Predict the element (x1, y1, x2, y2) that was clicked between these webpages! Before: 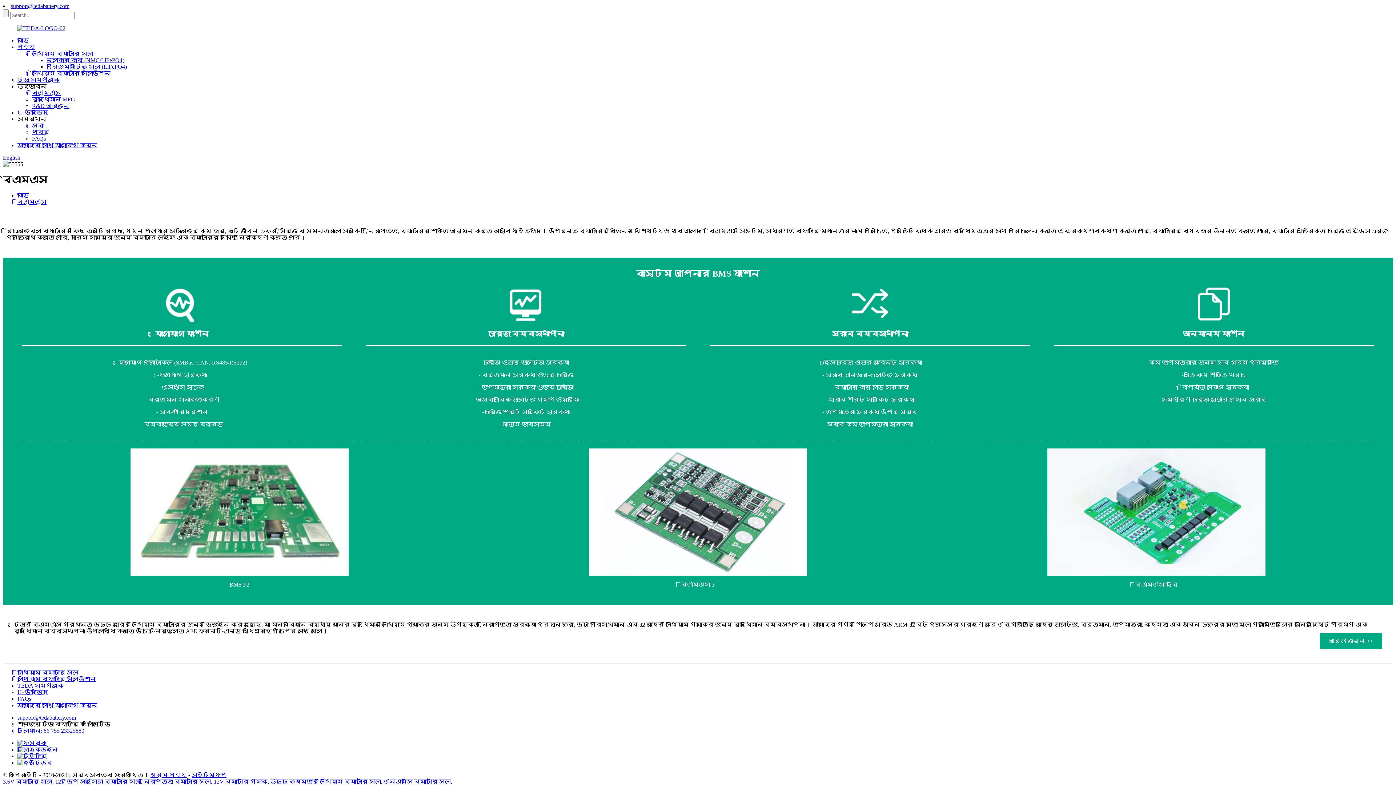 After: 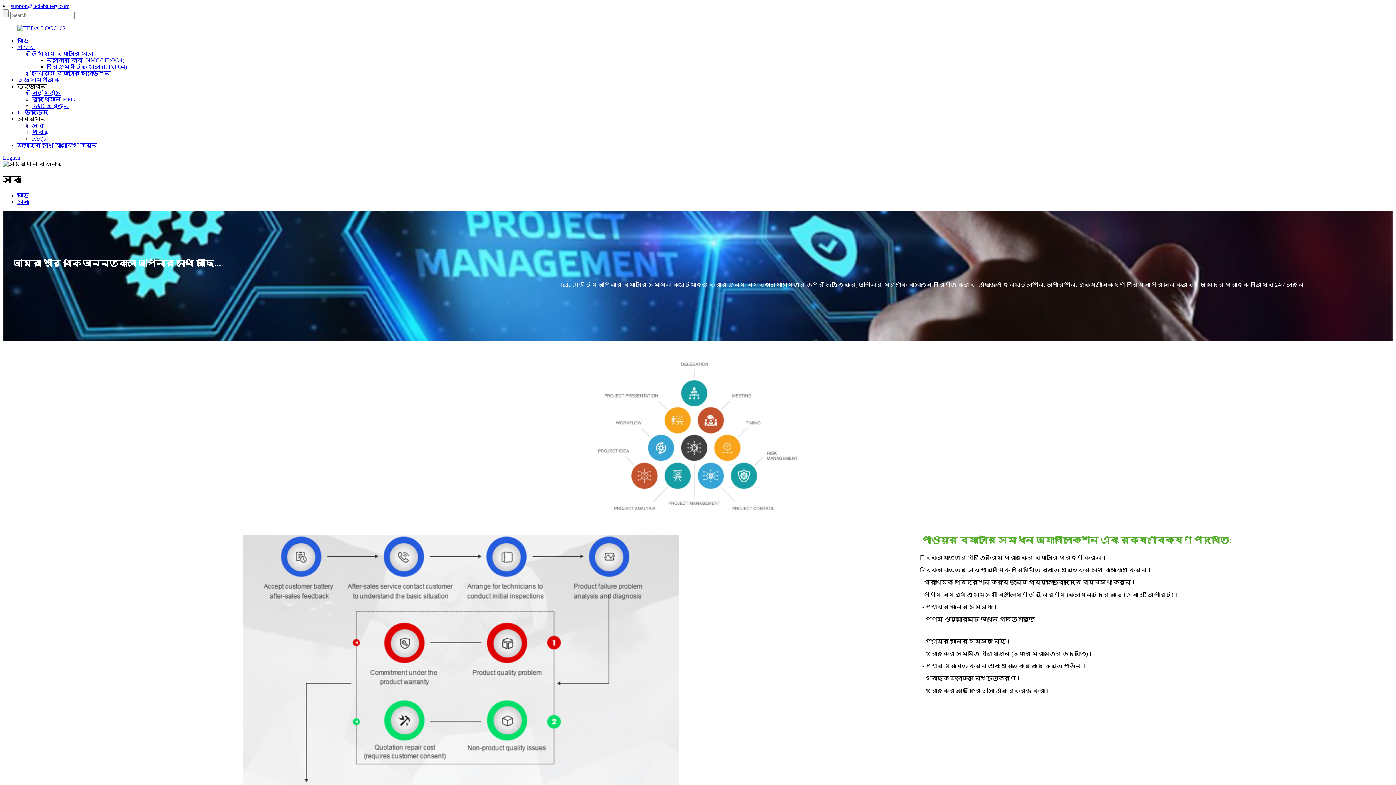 Action: bbox: (32, 122, 43, 128) label: সেবা